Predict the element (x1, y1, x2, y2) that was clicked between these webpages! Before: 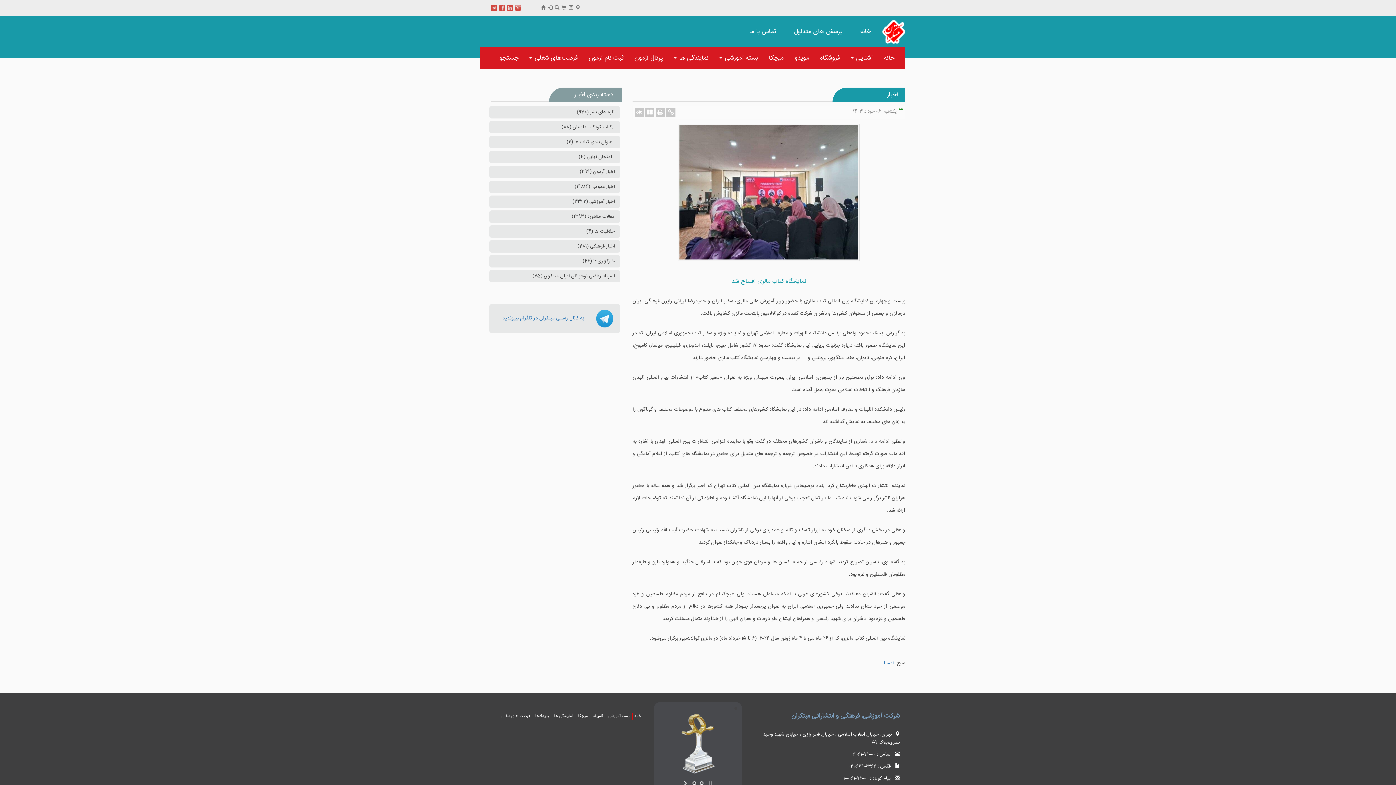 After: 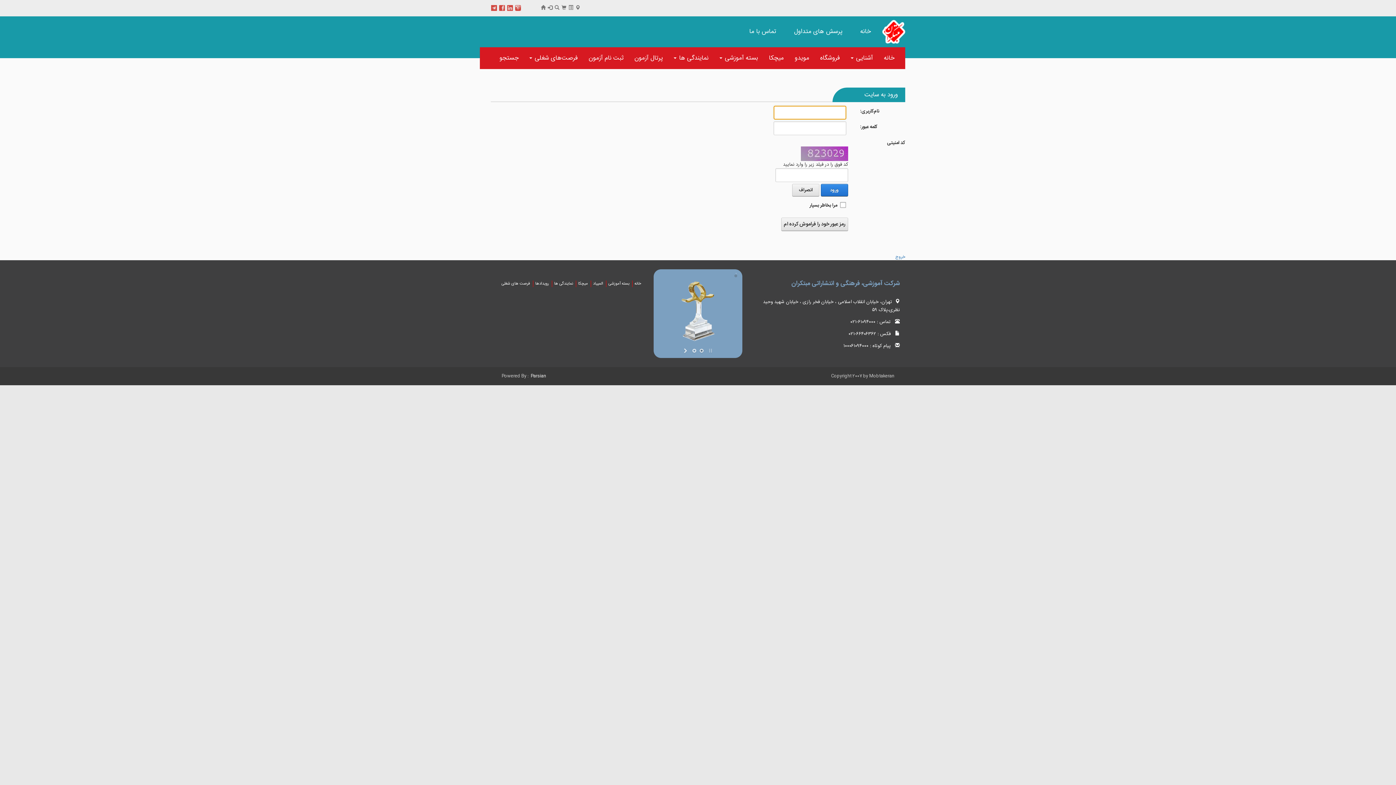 Action: bbox: (547, 4, 553, 12)